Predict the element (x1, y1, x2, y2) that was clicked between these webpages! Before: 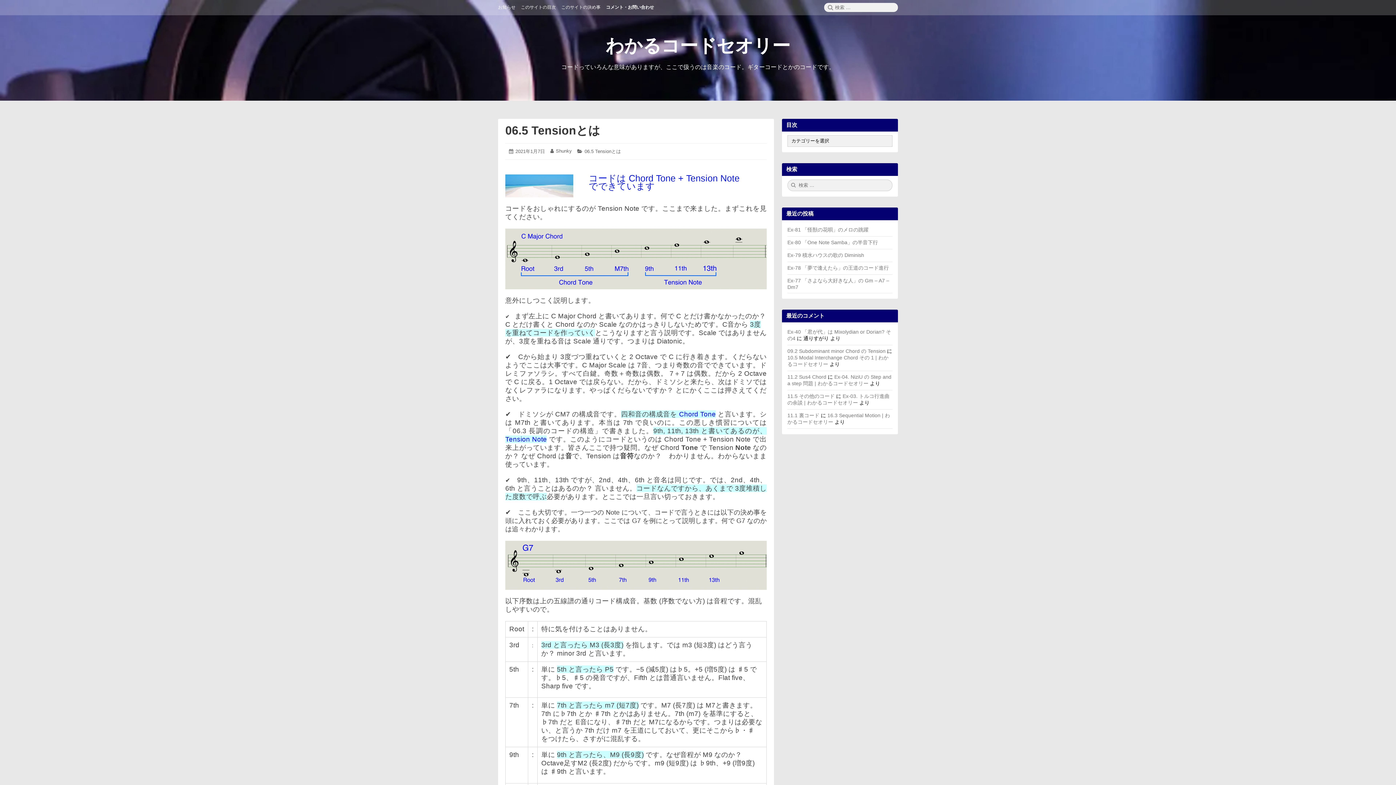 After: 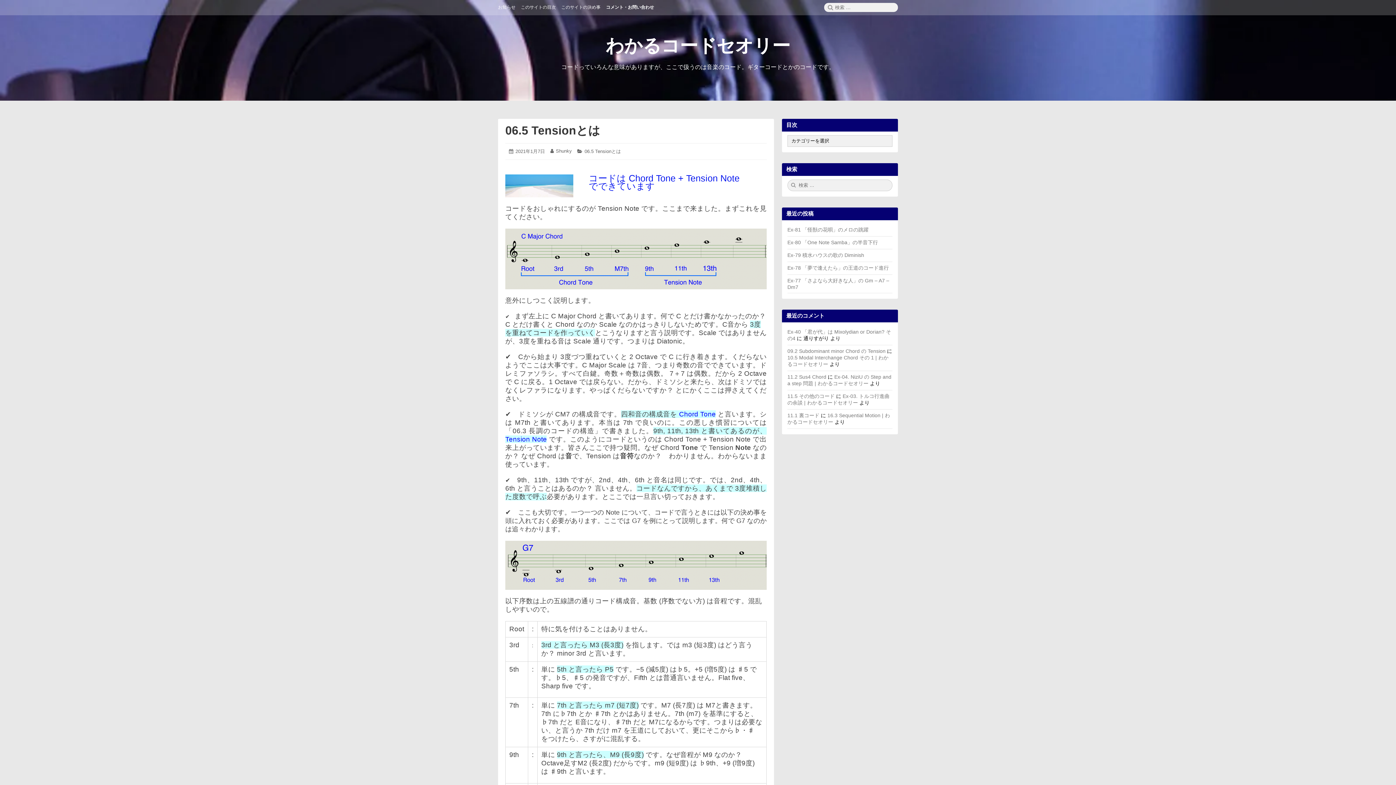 Action: label: 06.5 Tensionとは bbox: (505, 124, 600, 137)